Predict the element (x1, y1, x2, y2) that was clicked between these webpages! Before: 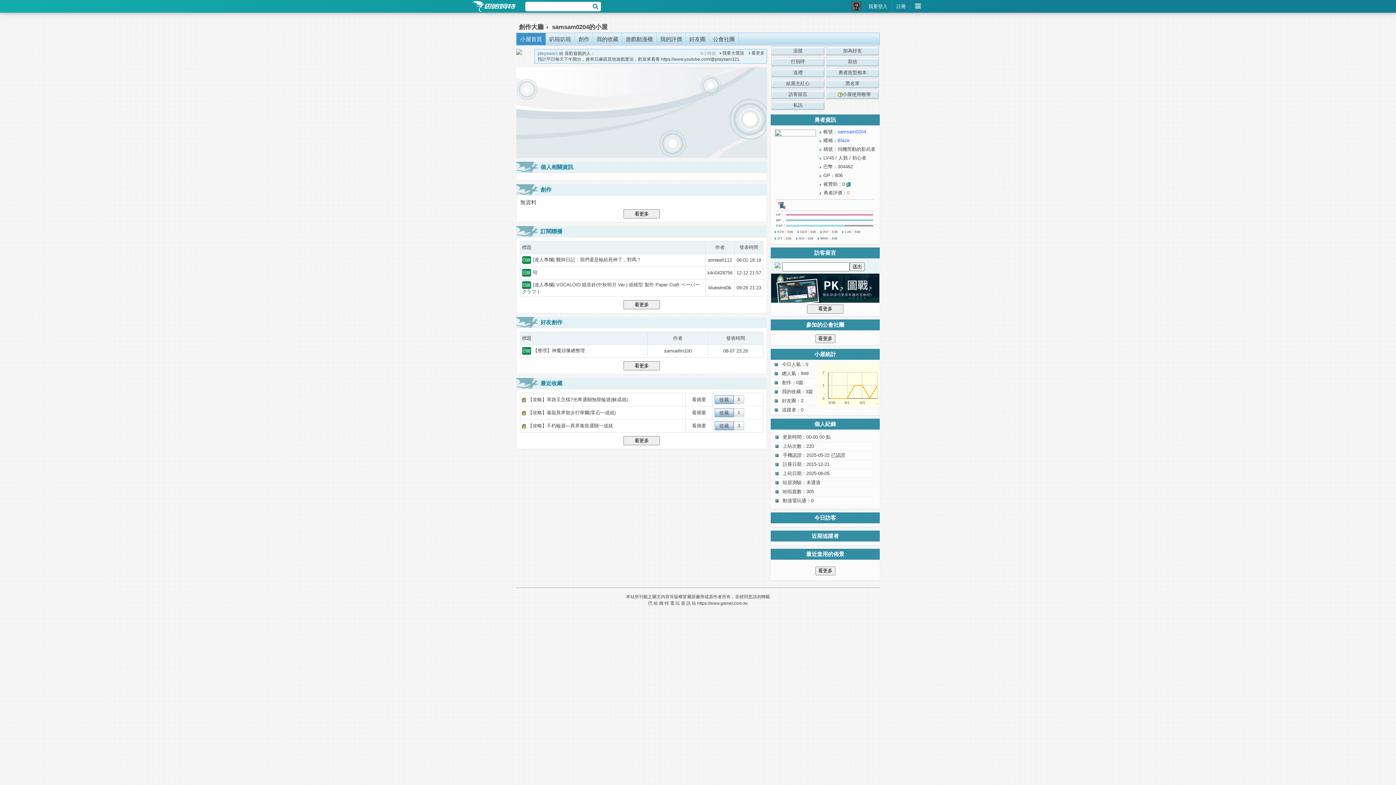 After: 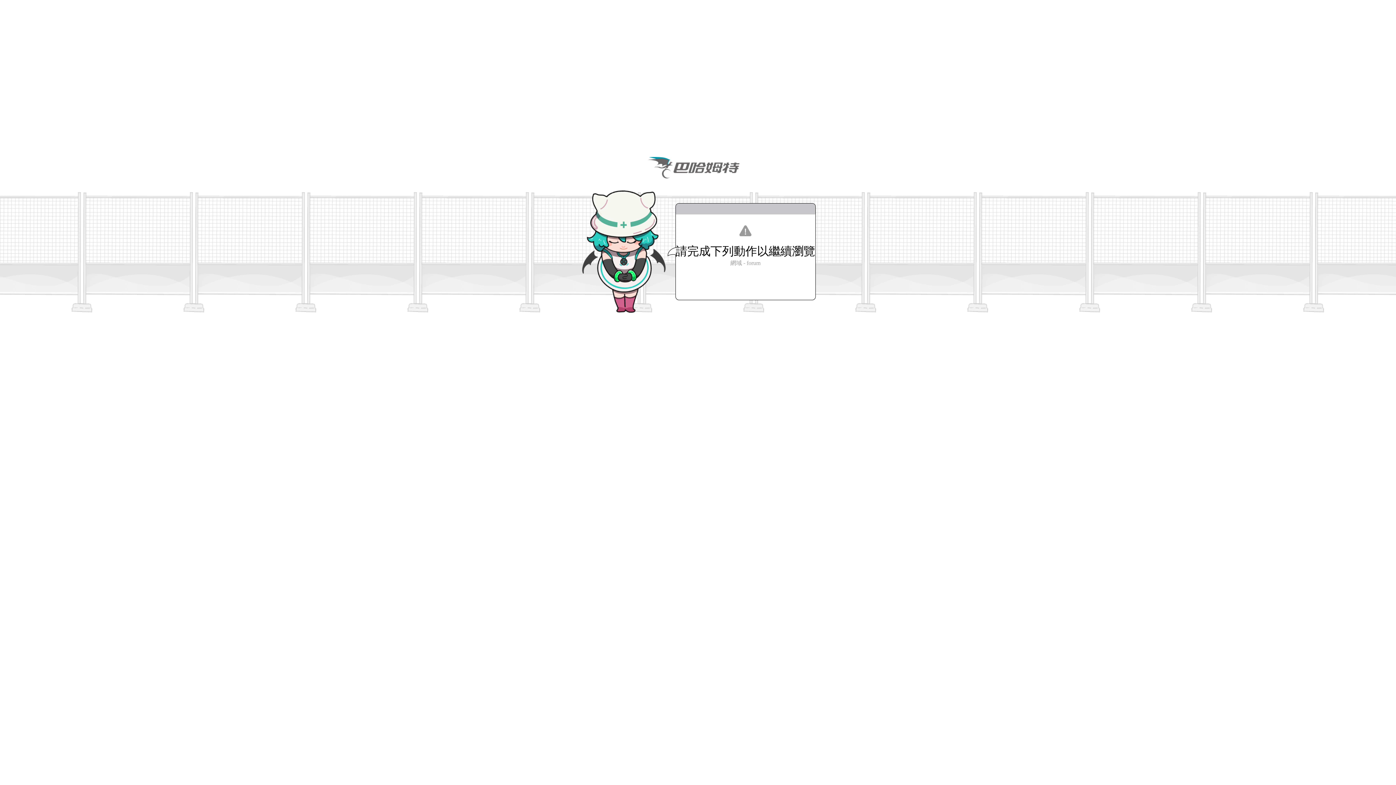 Action: label: 【攻略】單路又怎樣?光希通關無限輪迴(解成就) bbox: (528, 397, 628, 402)